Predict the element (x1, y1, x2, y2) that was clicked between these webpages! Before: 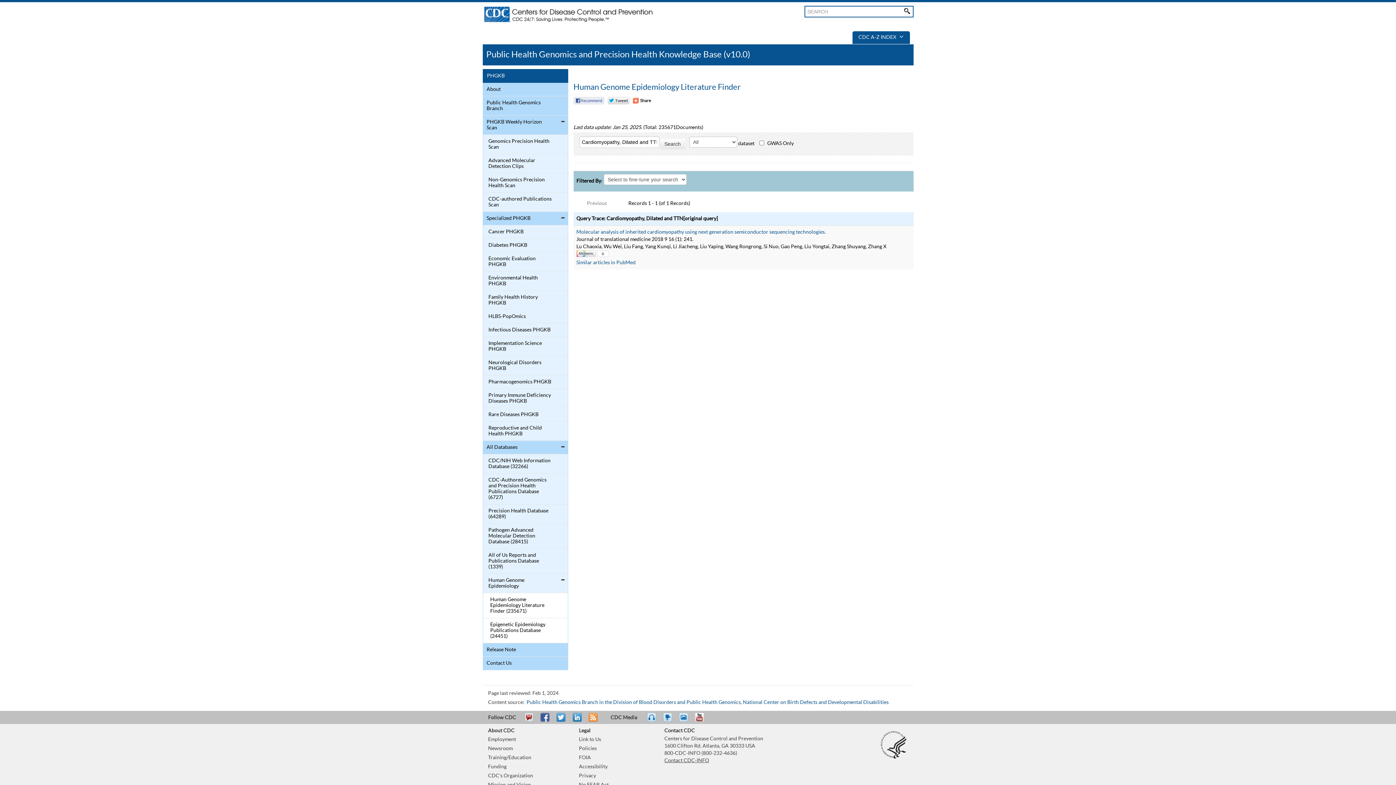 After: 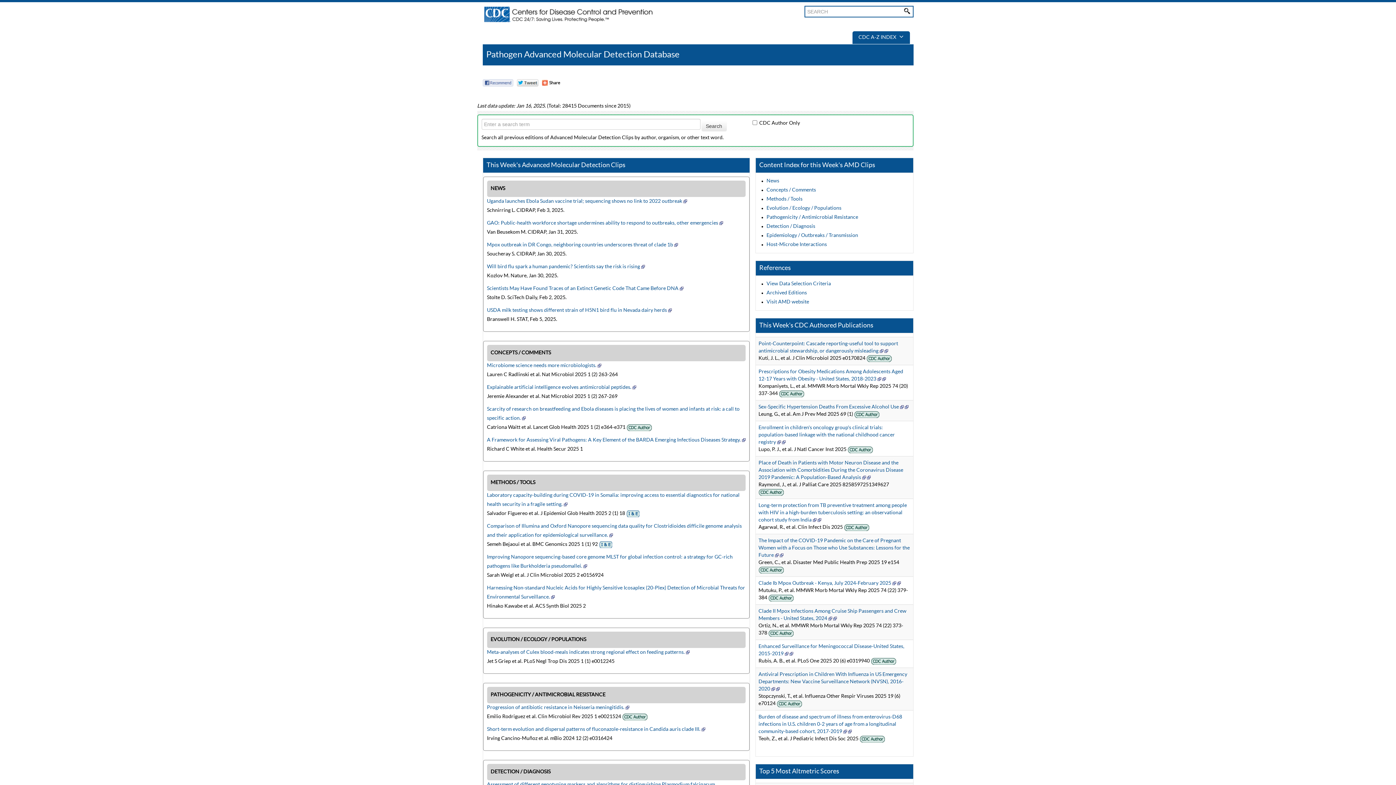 Action: label: Advanced Molecular Detection Clips bbox: (484, 156, 552, 171)